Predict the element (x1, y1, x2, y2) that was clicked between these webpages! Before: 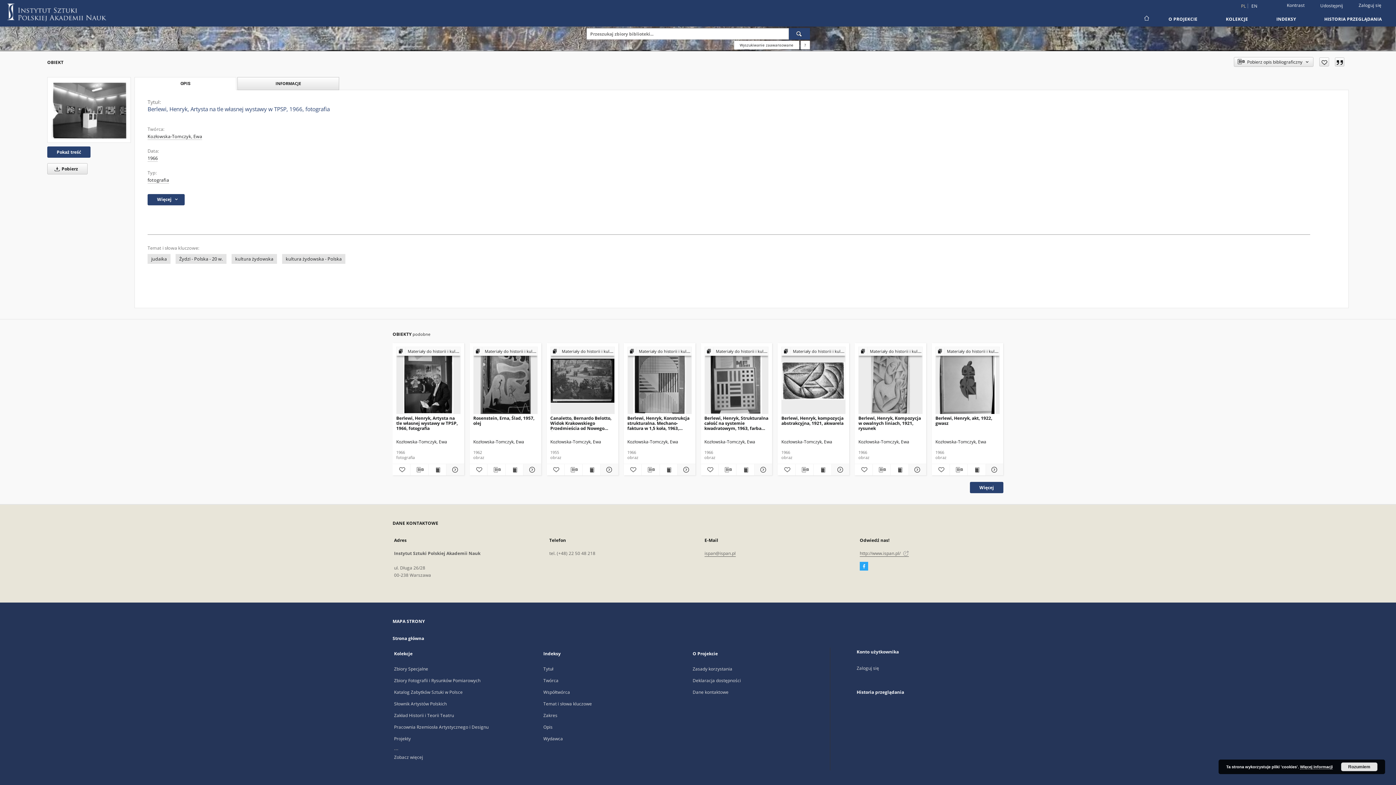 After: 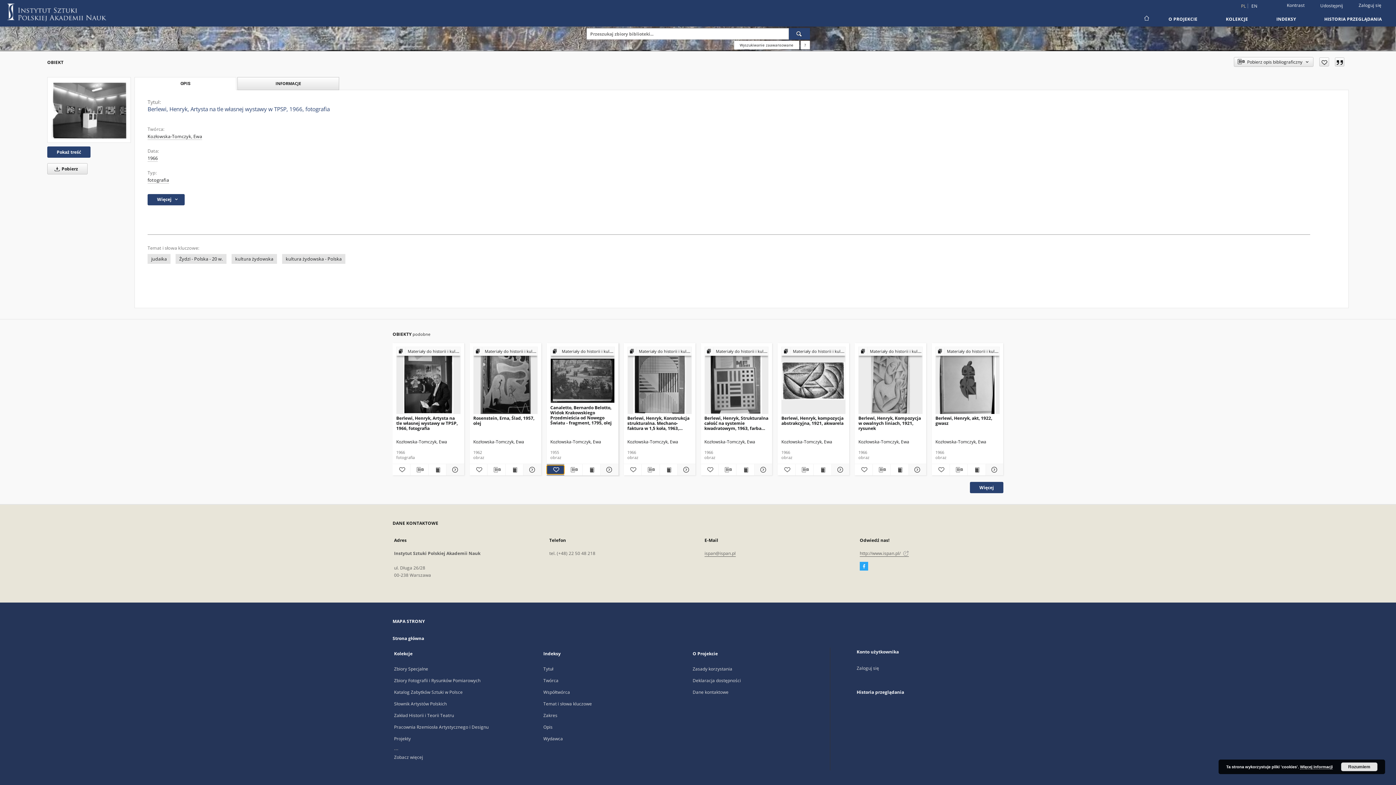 Action: label: Dodaj do ulubionych bbox: (546, 465, 564, 474)